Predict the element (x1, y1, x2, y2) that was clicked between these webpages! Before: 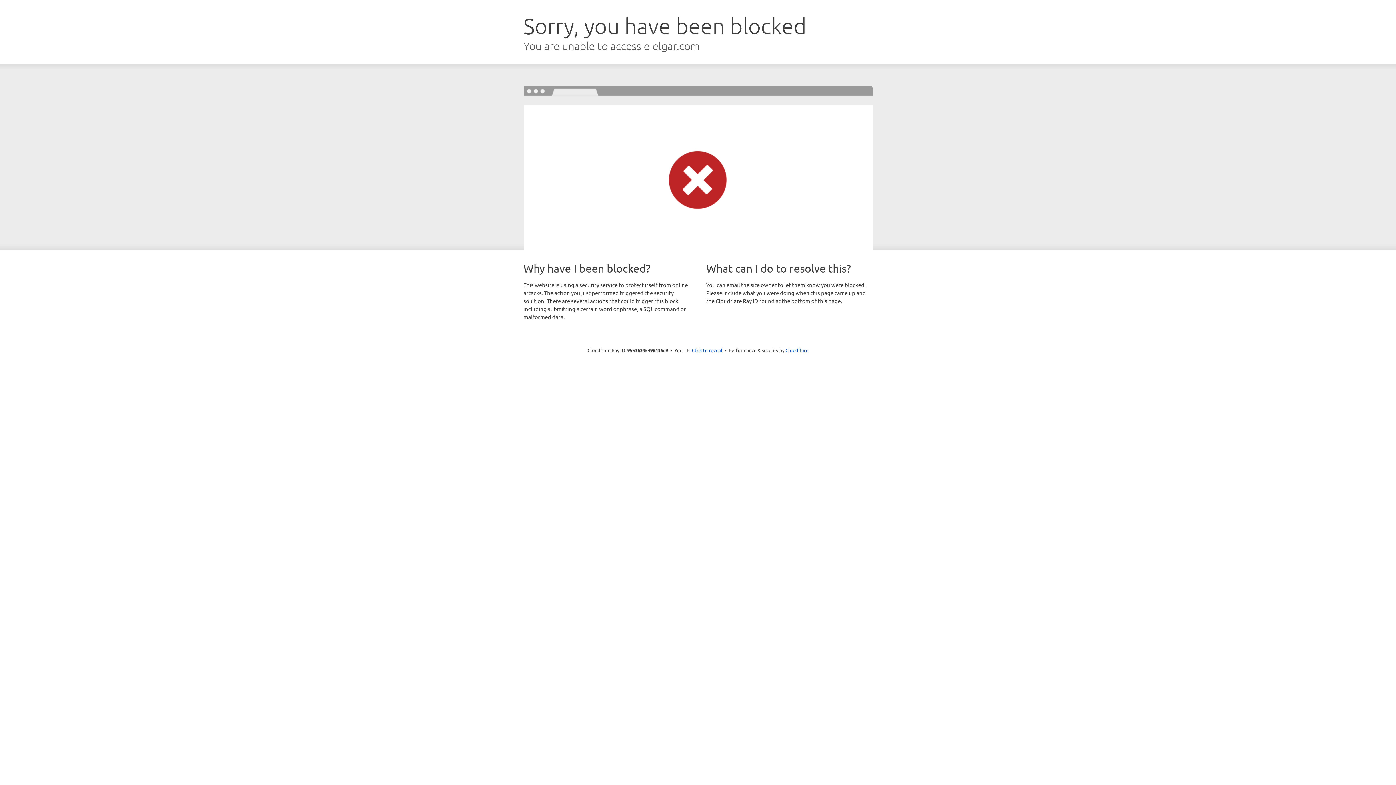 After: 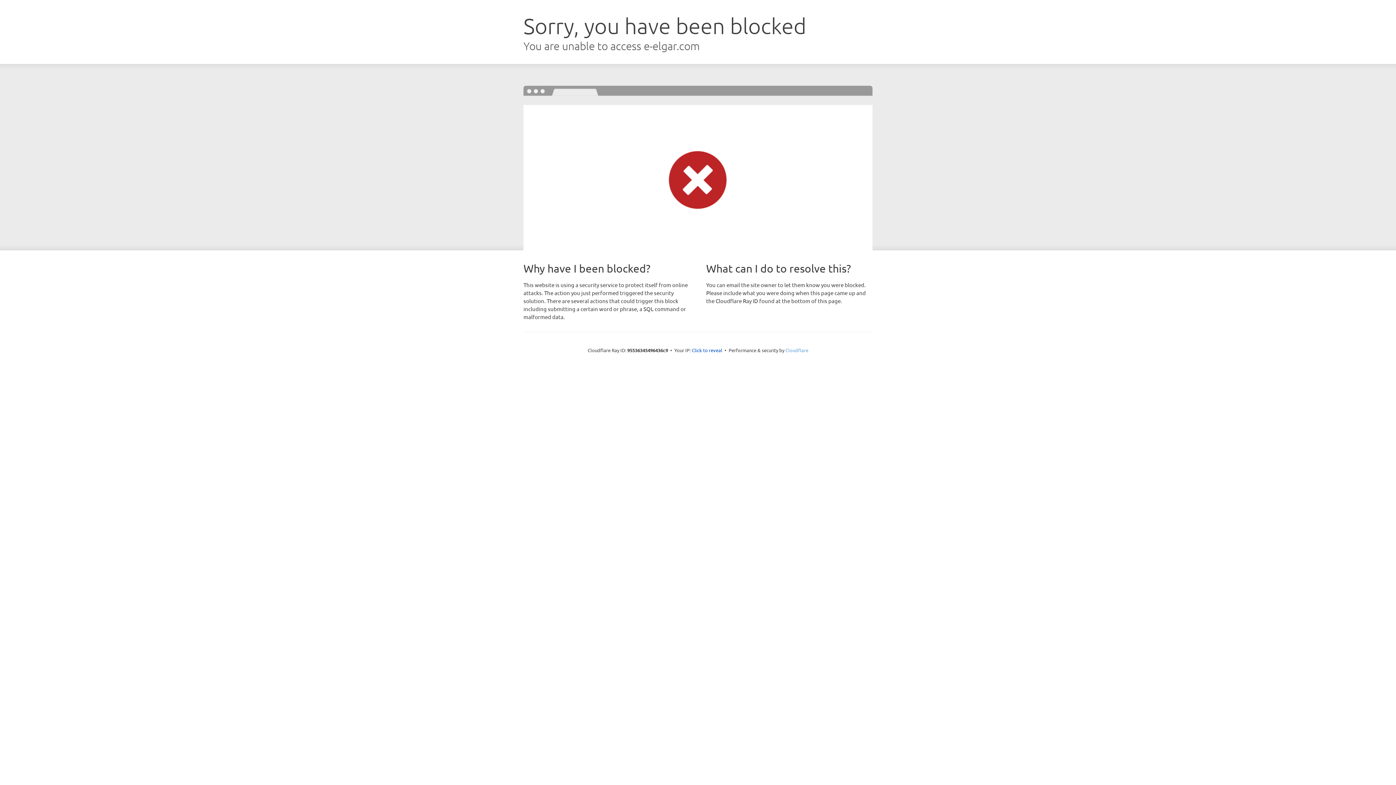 Action: bbox: (785, 347, 808, 353) label: Cloudflare